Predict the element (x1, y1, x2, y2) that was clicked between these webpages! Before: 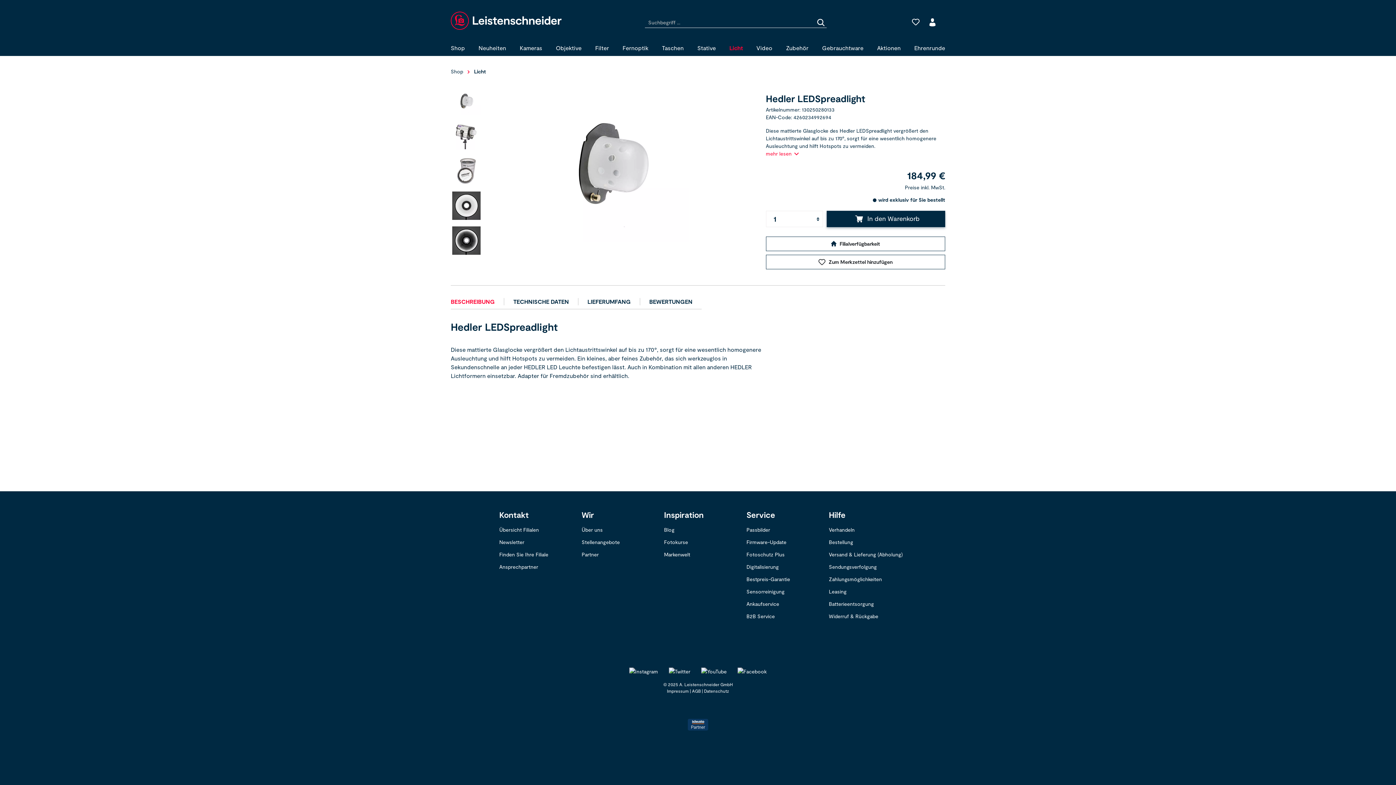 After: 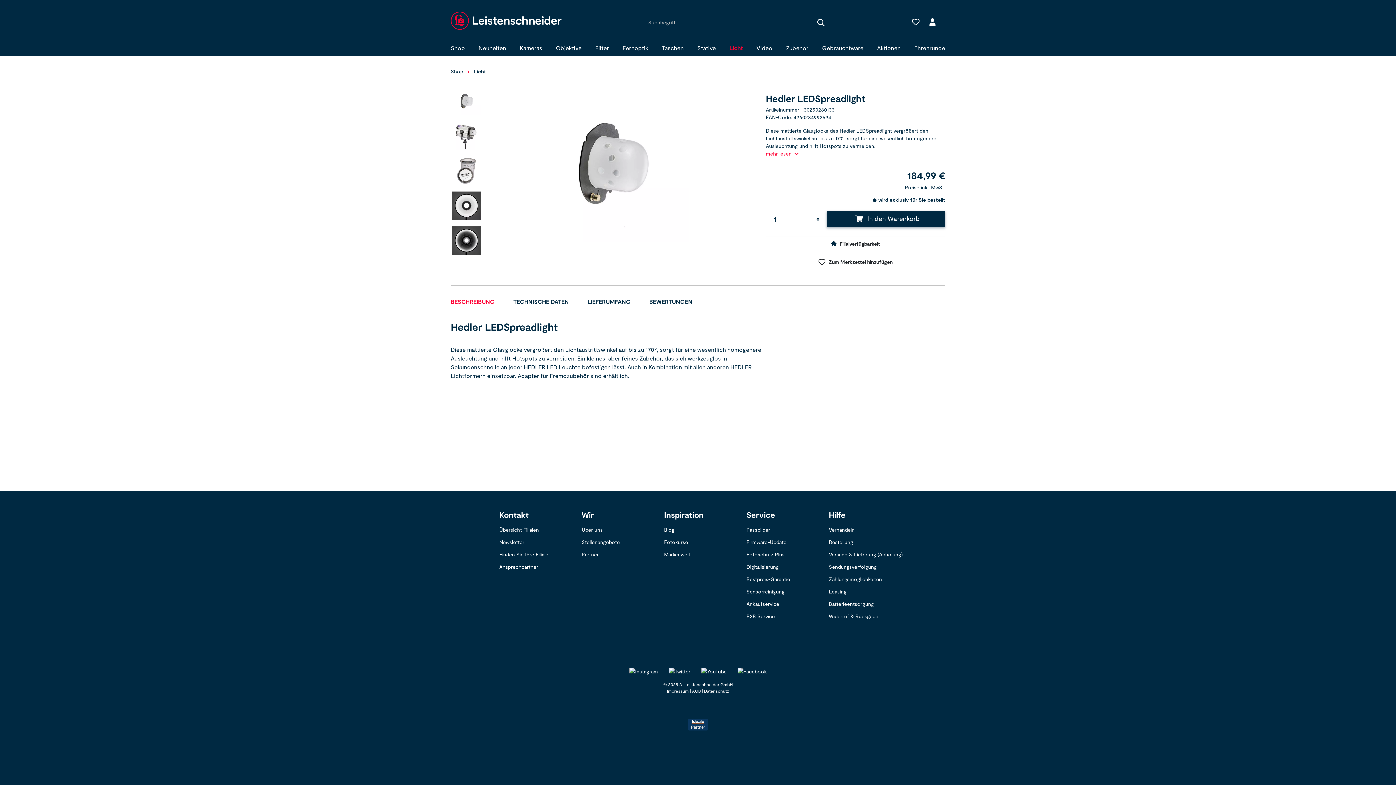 Action: label: mehr lesen  bbox: (766, 150, 797, 156)